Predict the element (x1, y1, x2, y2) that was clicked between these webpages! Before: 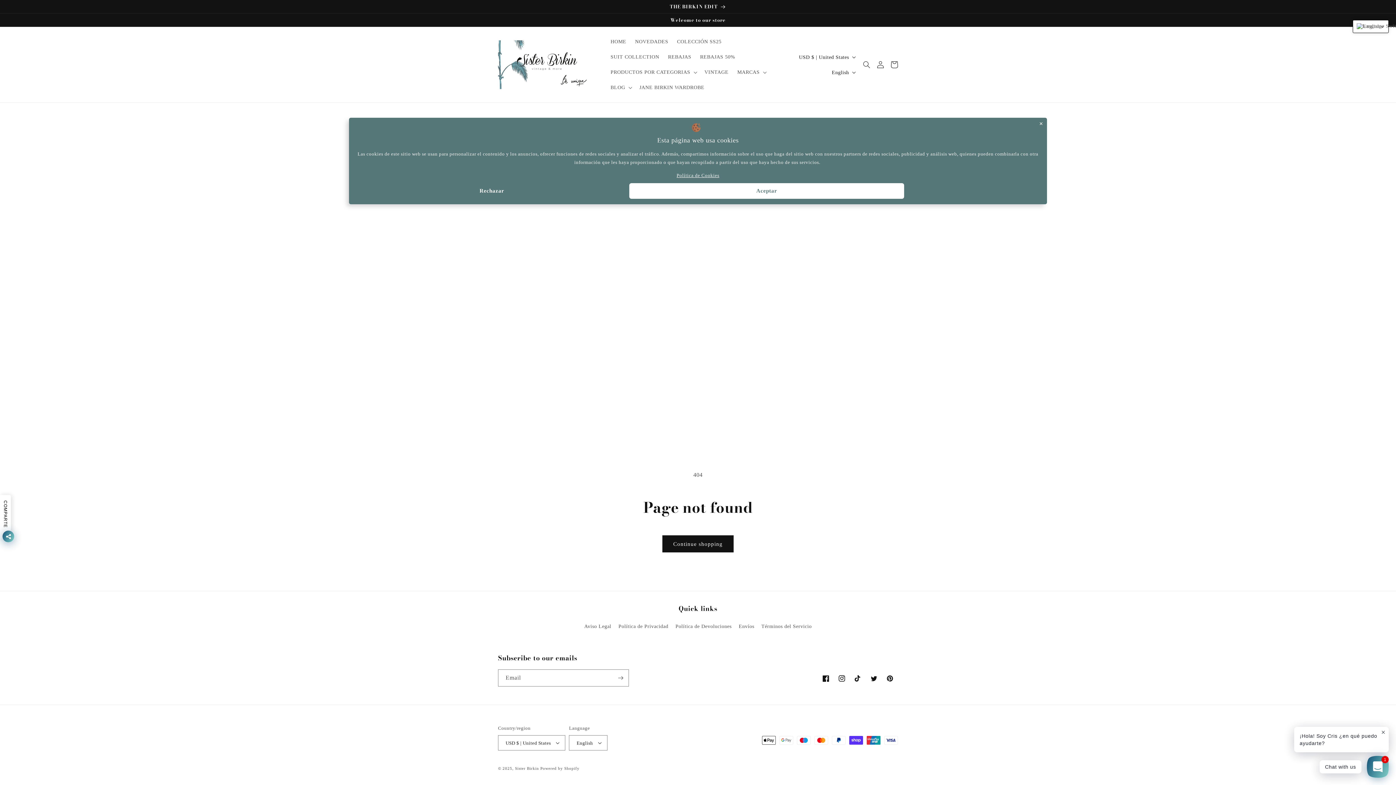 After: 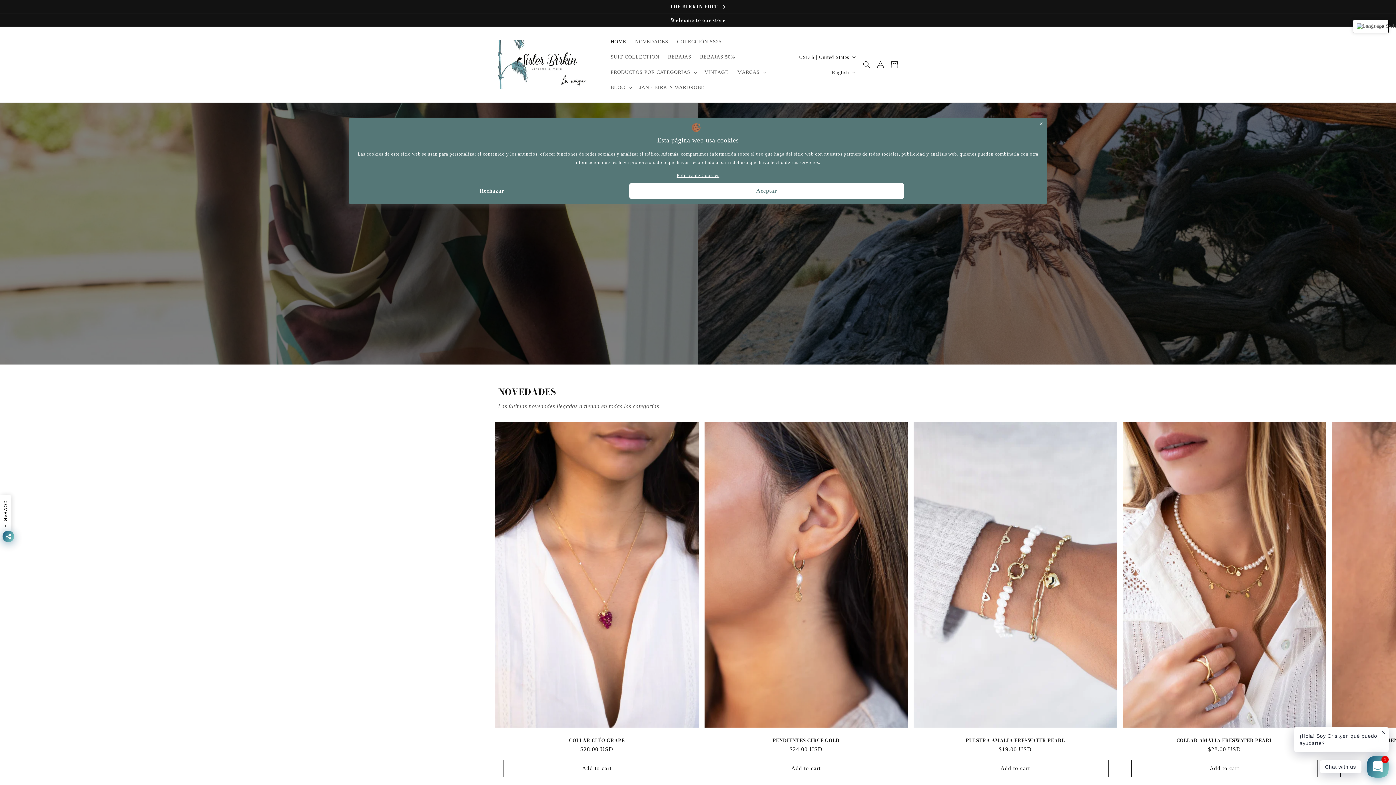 Action: bbox: (606, 34, 630, 49) label: HOME